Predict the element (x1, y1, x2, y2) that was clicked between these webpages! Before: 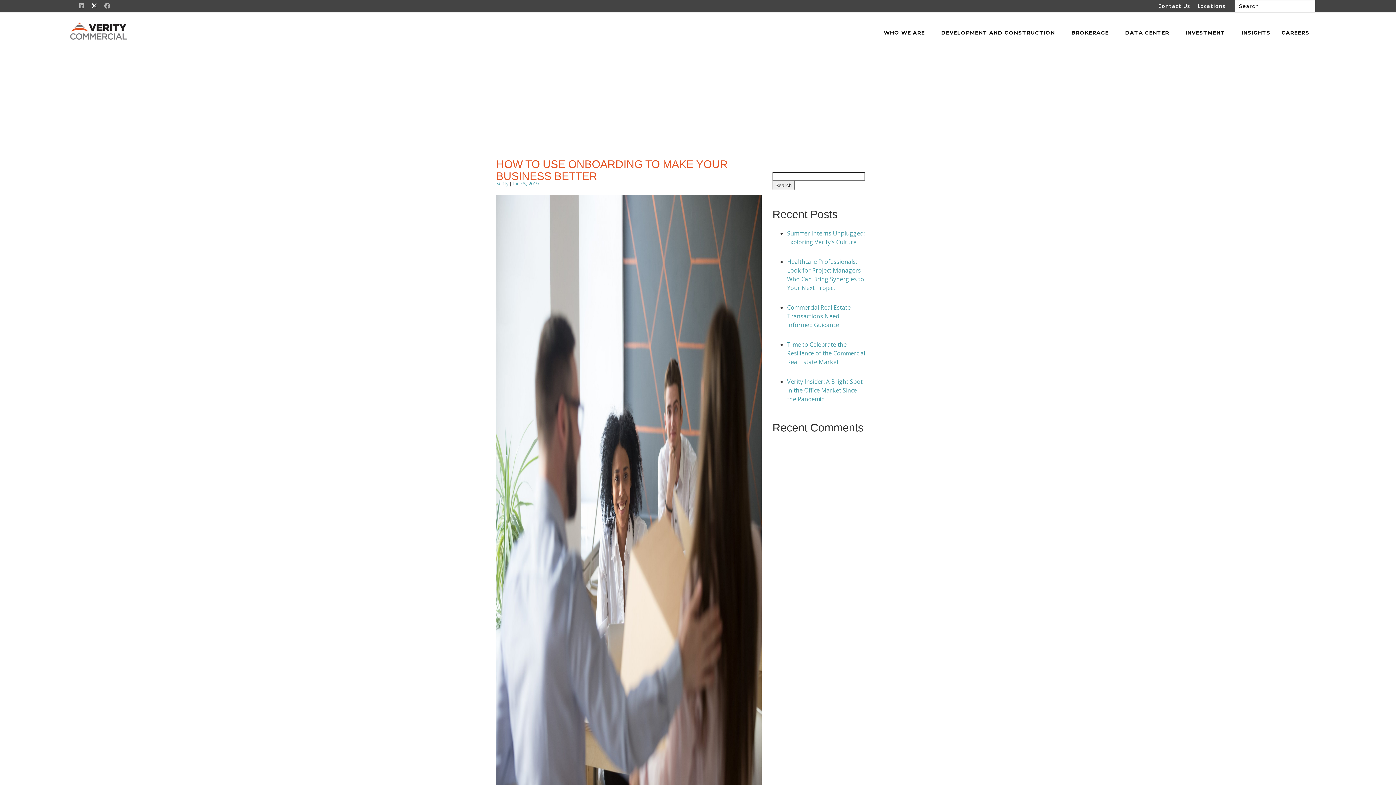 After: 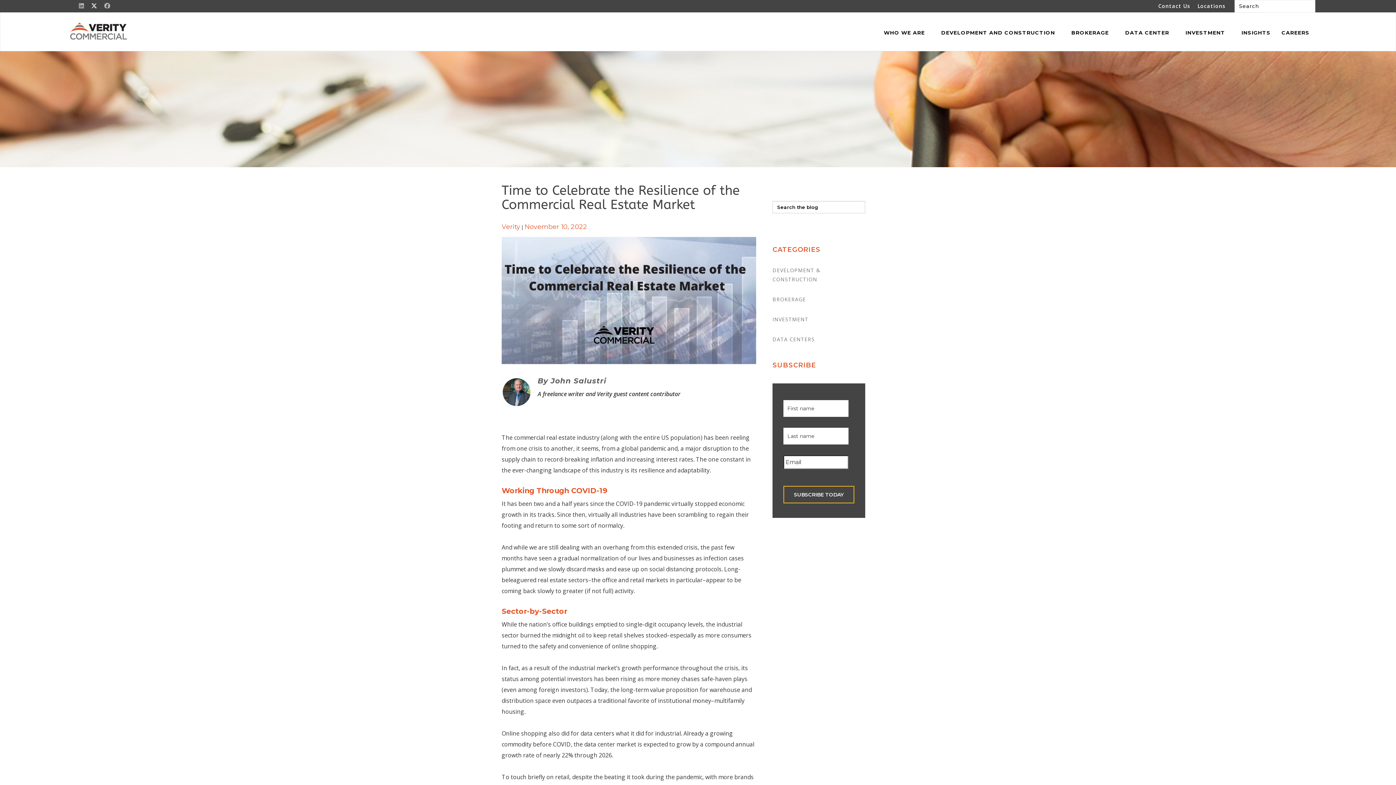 Action: bbox: (787, 340, 865, 366) label: Time to Celebrate the Resilience of the Commercial Real Estate Market